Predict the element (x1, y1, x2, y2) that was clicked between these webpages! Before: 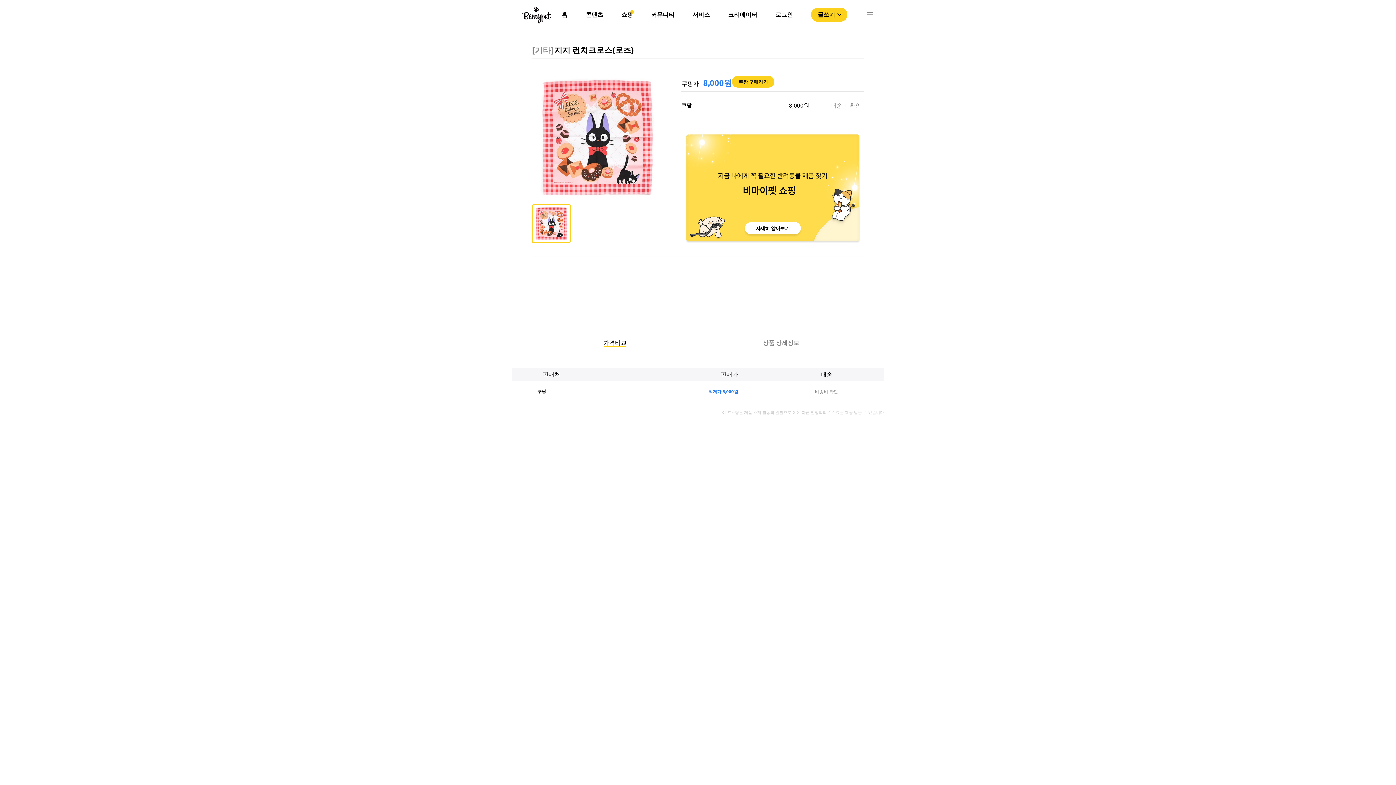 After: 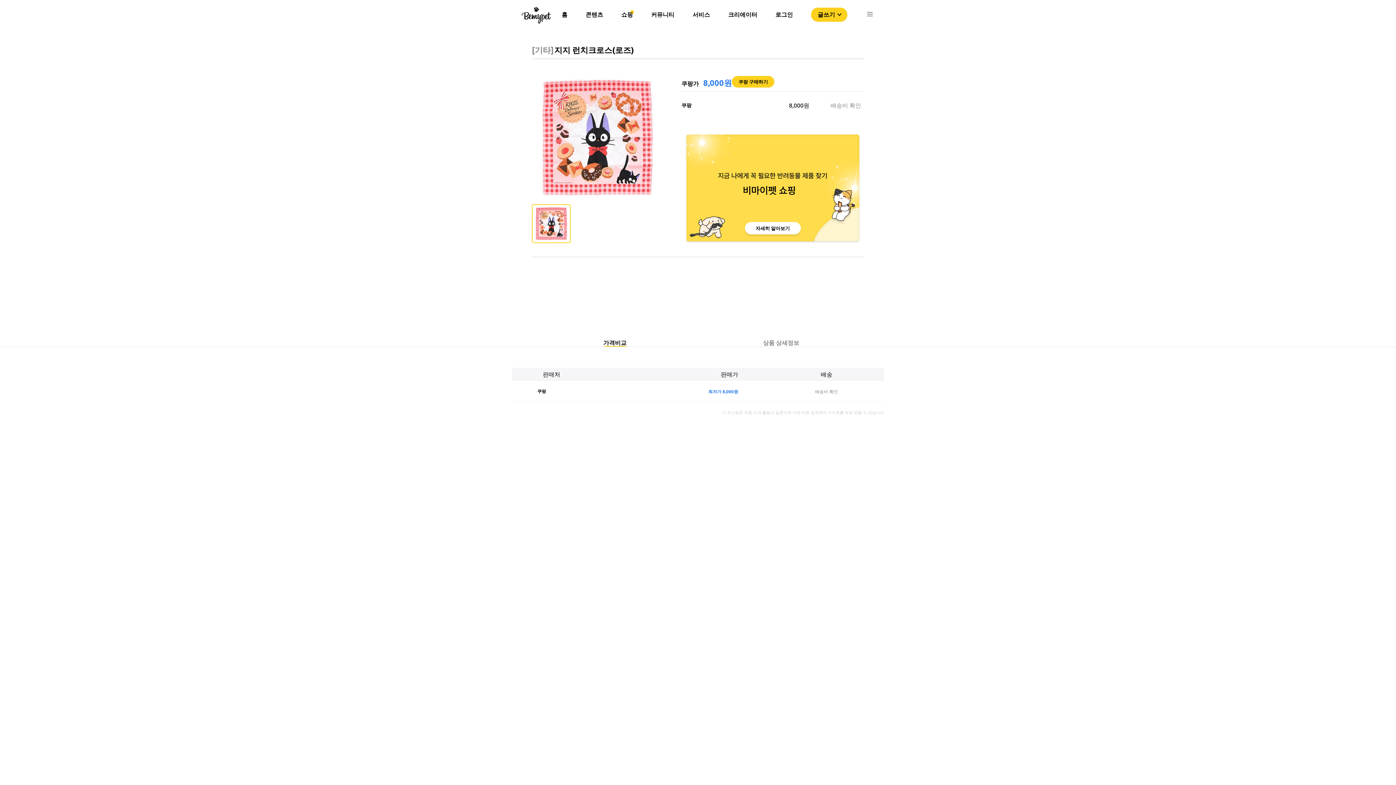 Action: bbox: (537, 388, 546, 394) label: 쿠팡